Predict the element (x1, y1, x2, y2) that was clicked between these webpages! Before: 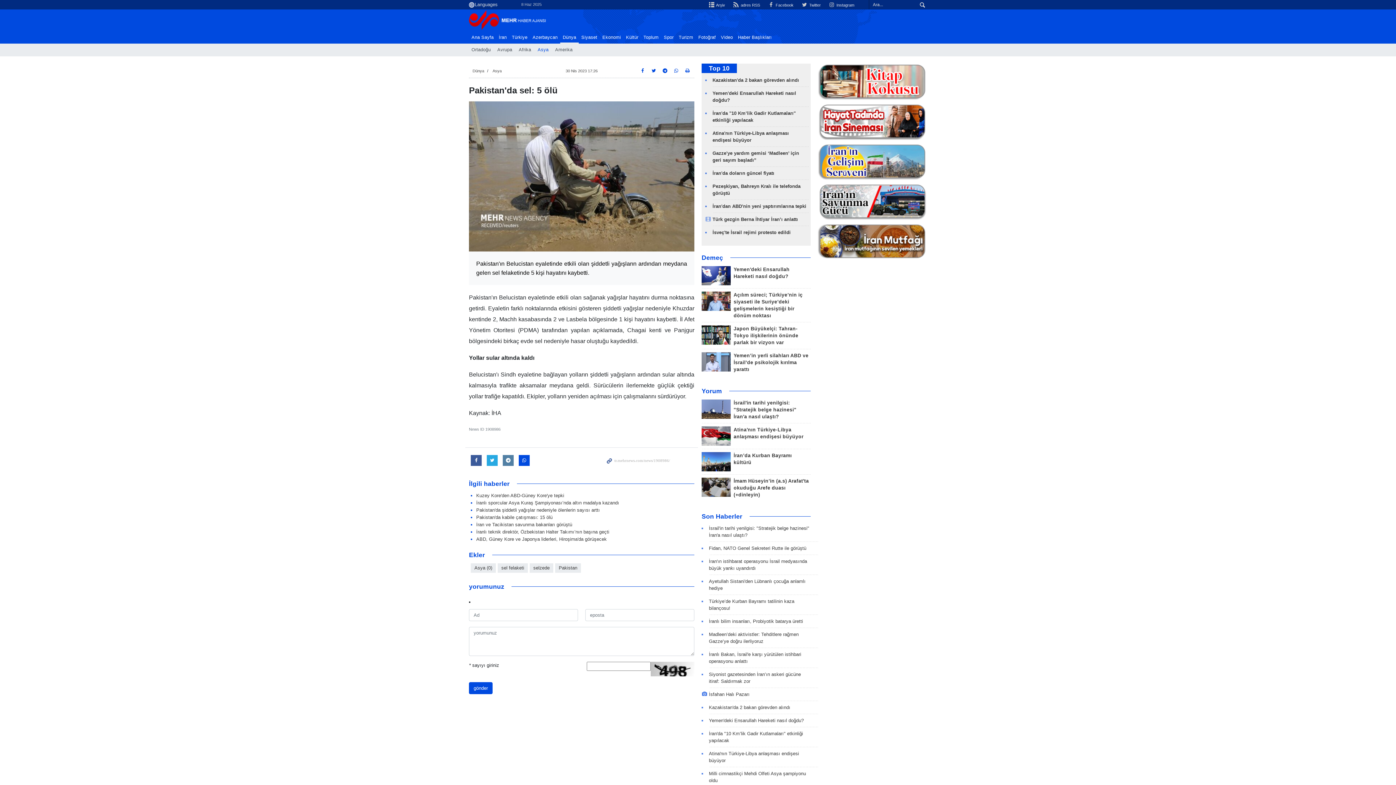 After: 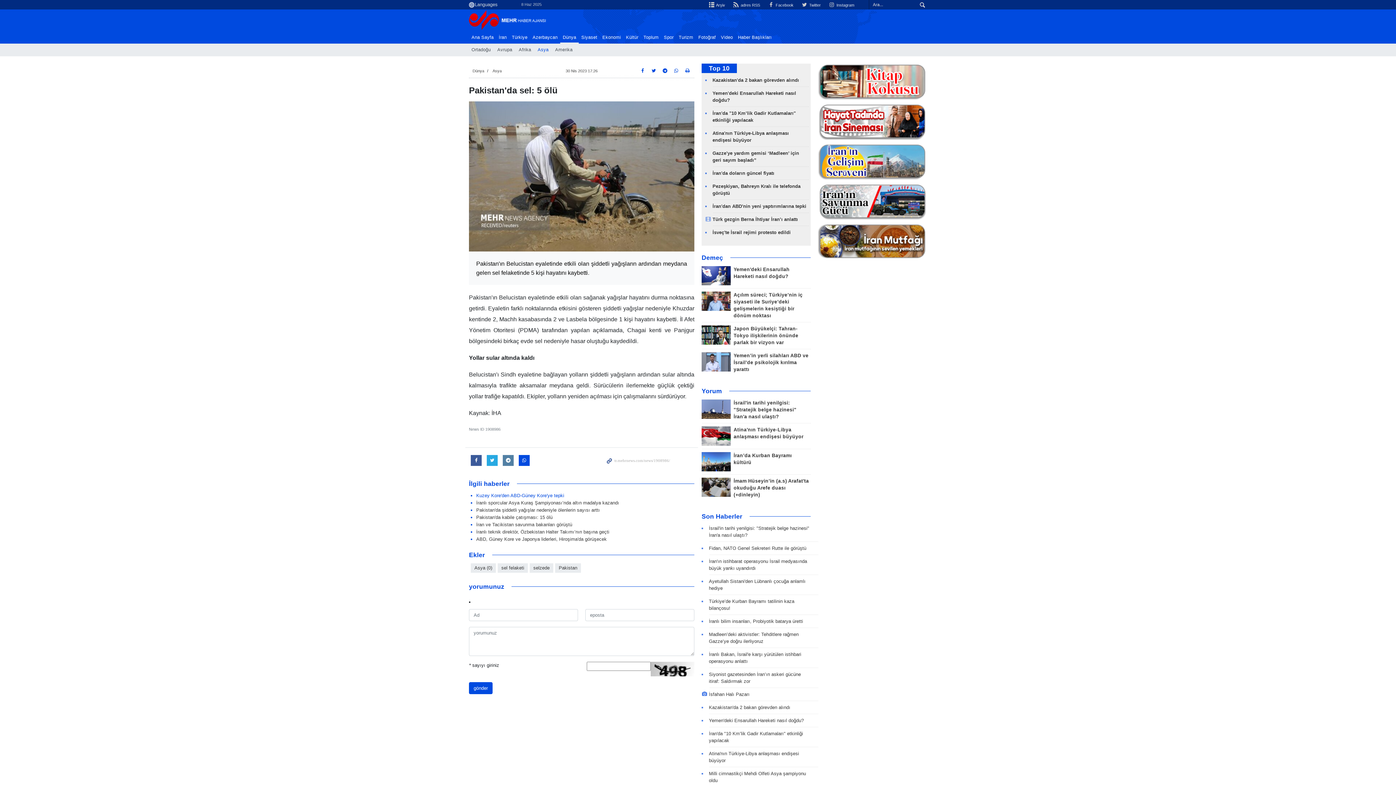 Action: bbox: (476, 493, 564, 498) label: Kuzey Kore'den ABD-Güney Kore'ye tepki